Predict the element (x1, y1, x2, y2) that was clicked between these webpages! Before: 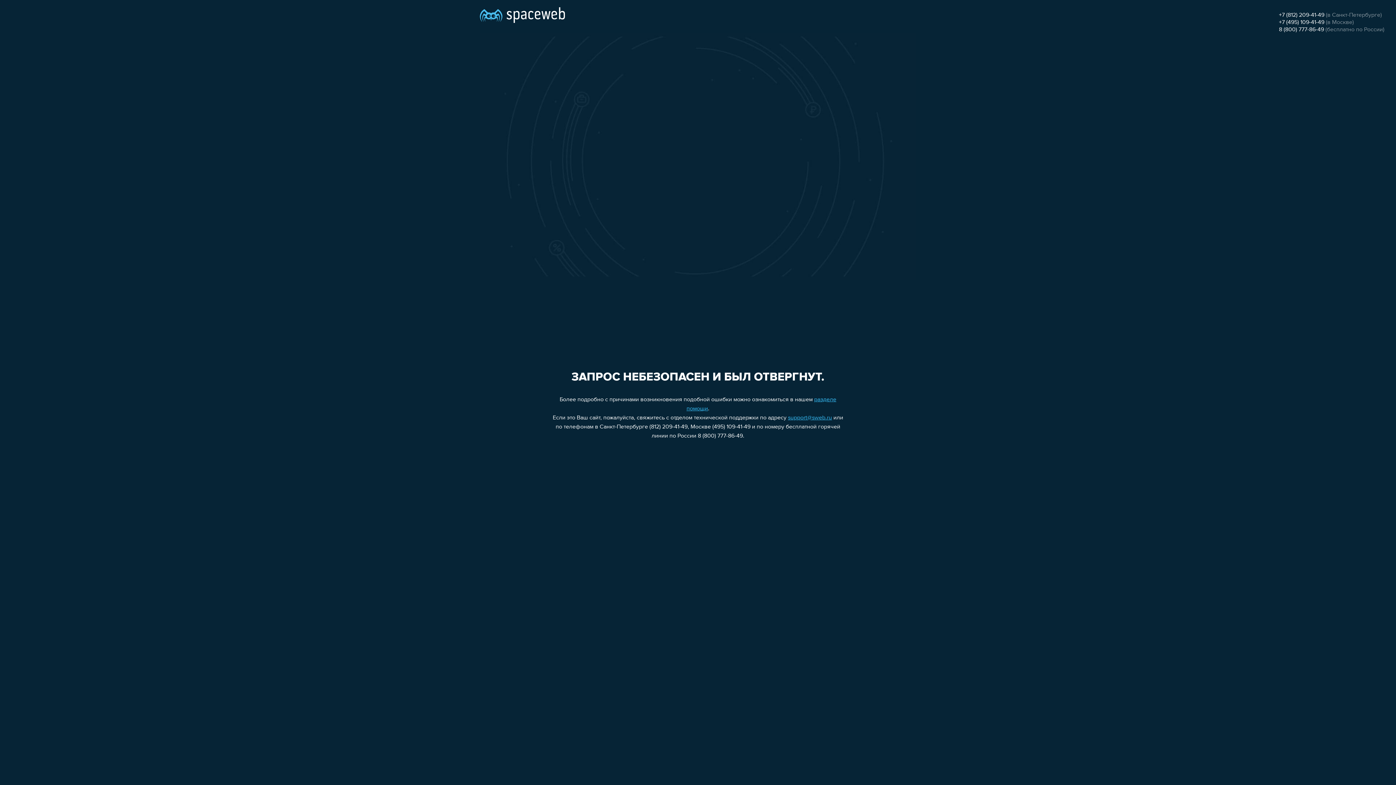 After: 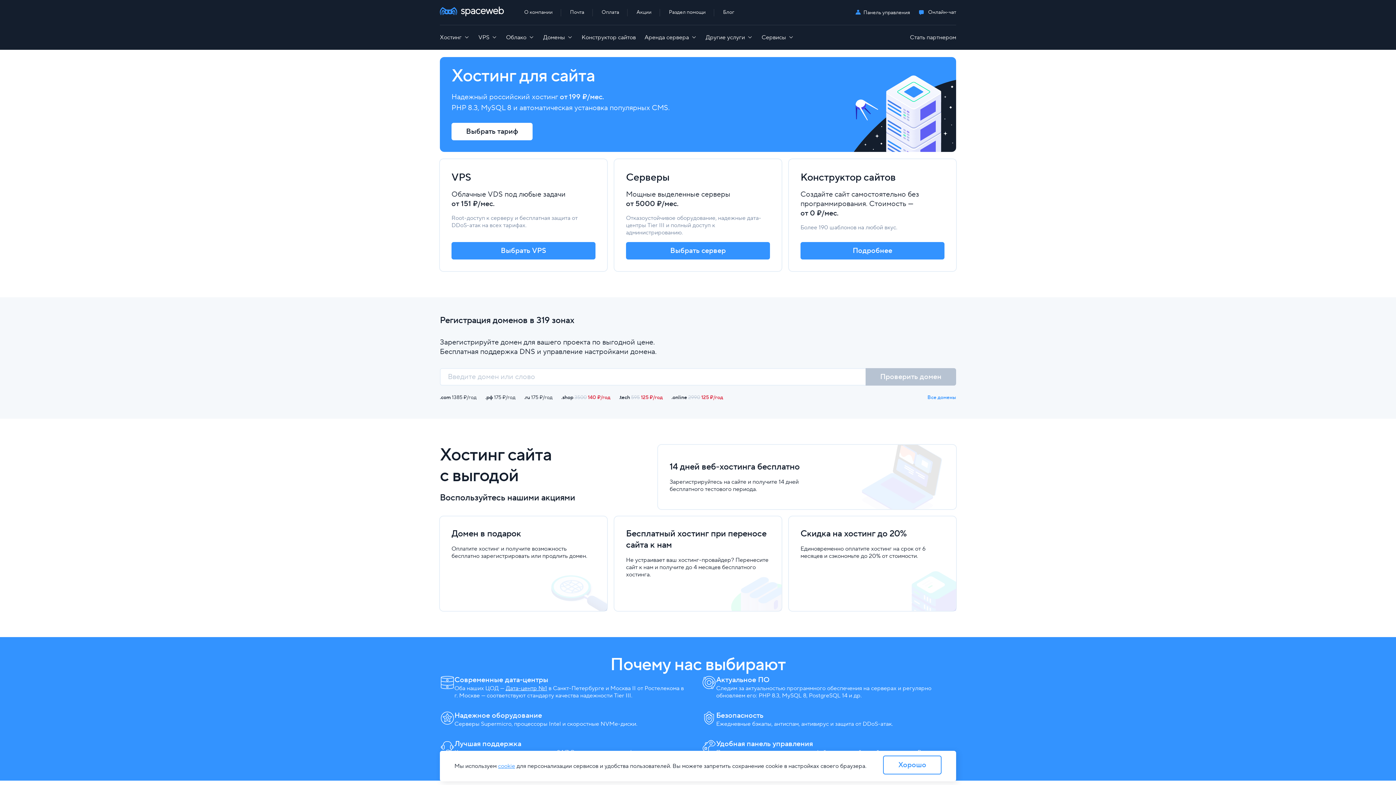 Action: bbox: (480, 0, 565, 25)